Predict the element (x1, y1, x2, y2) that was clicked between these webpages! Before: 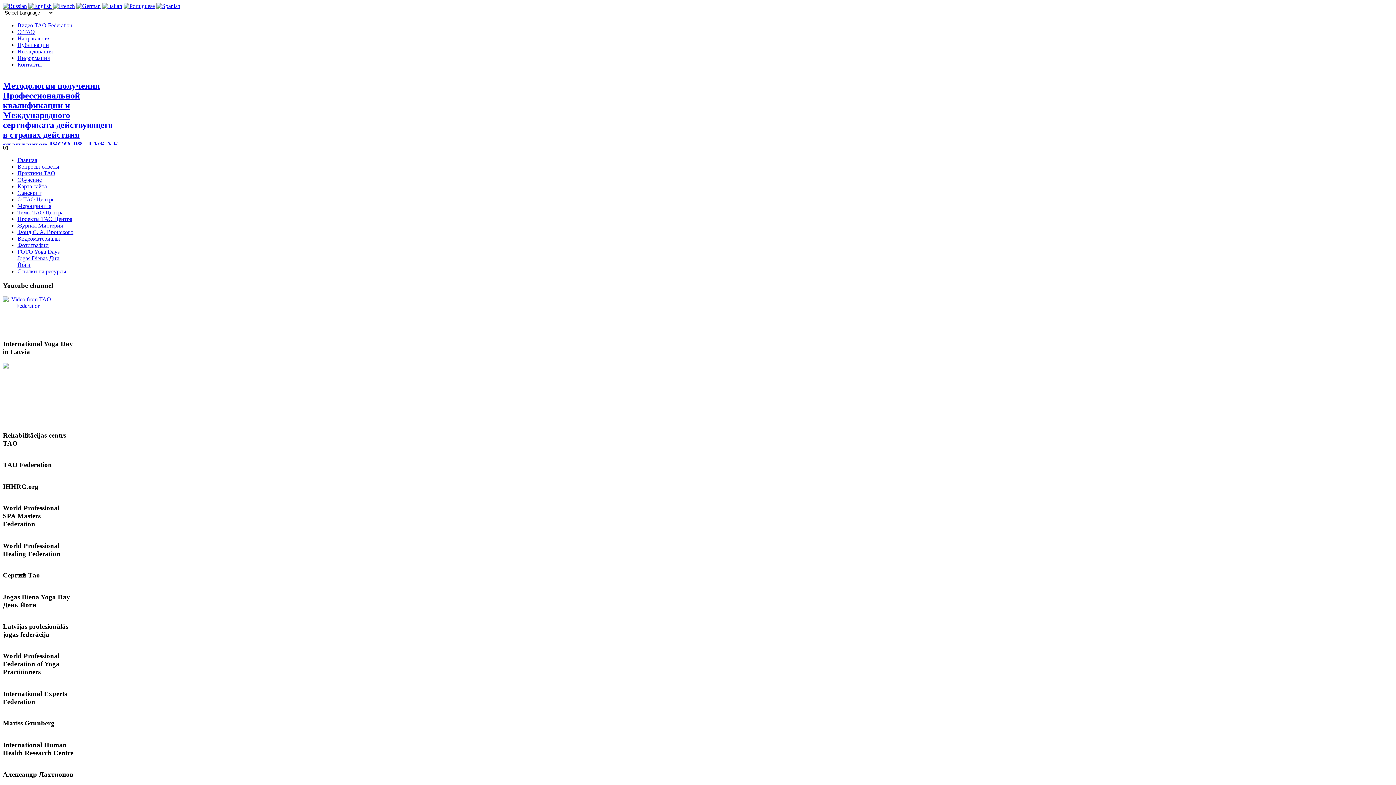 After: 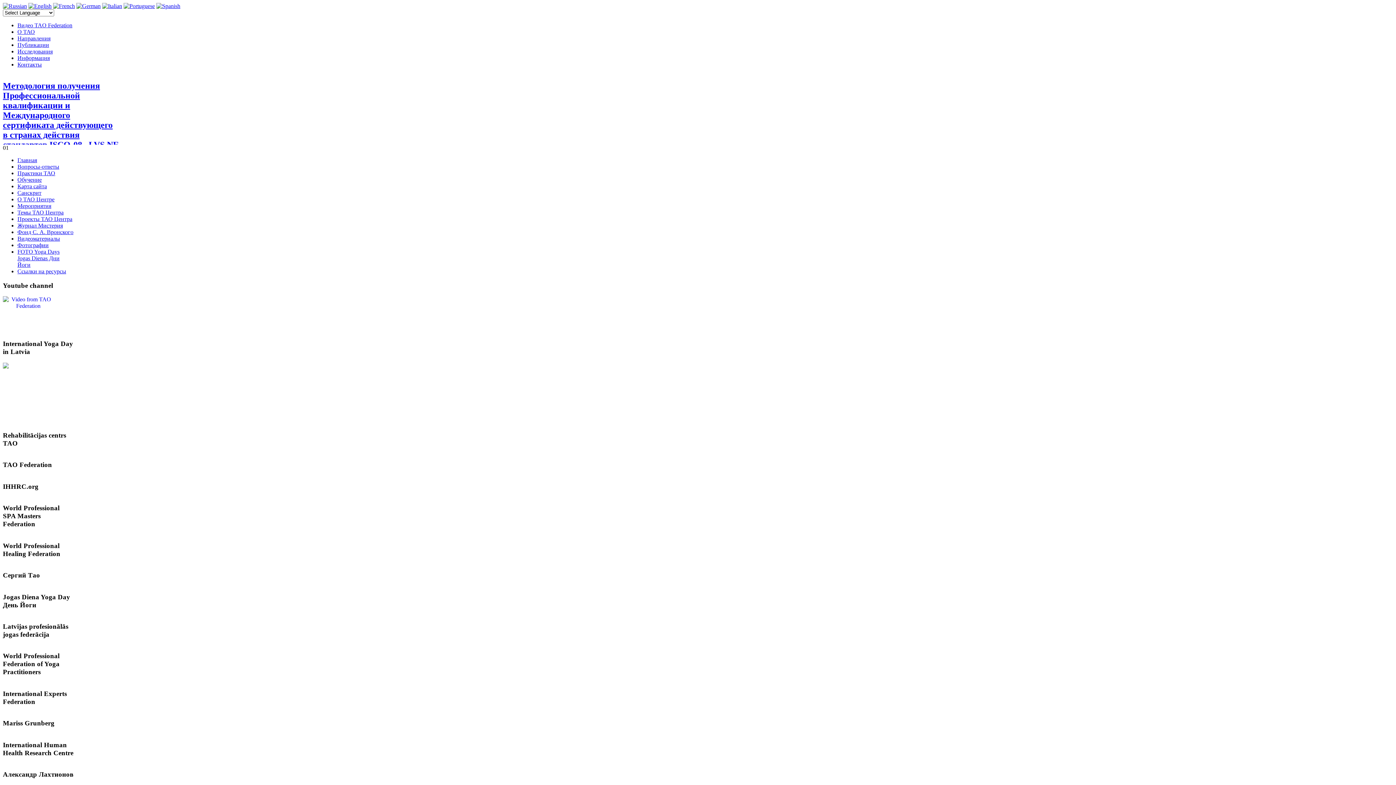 Action: label: Видеоматериалы bbox: (17, 235, 60, 241)